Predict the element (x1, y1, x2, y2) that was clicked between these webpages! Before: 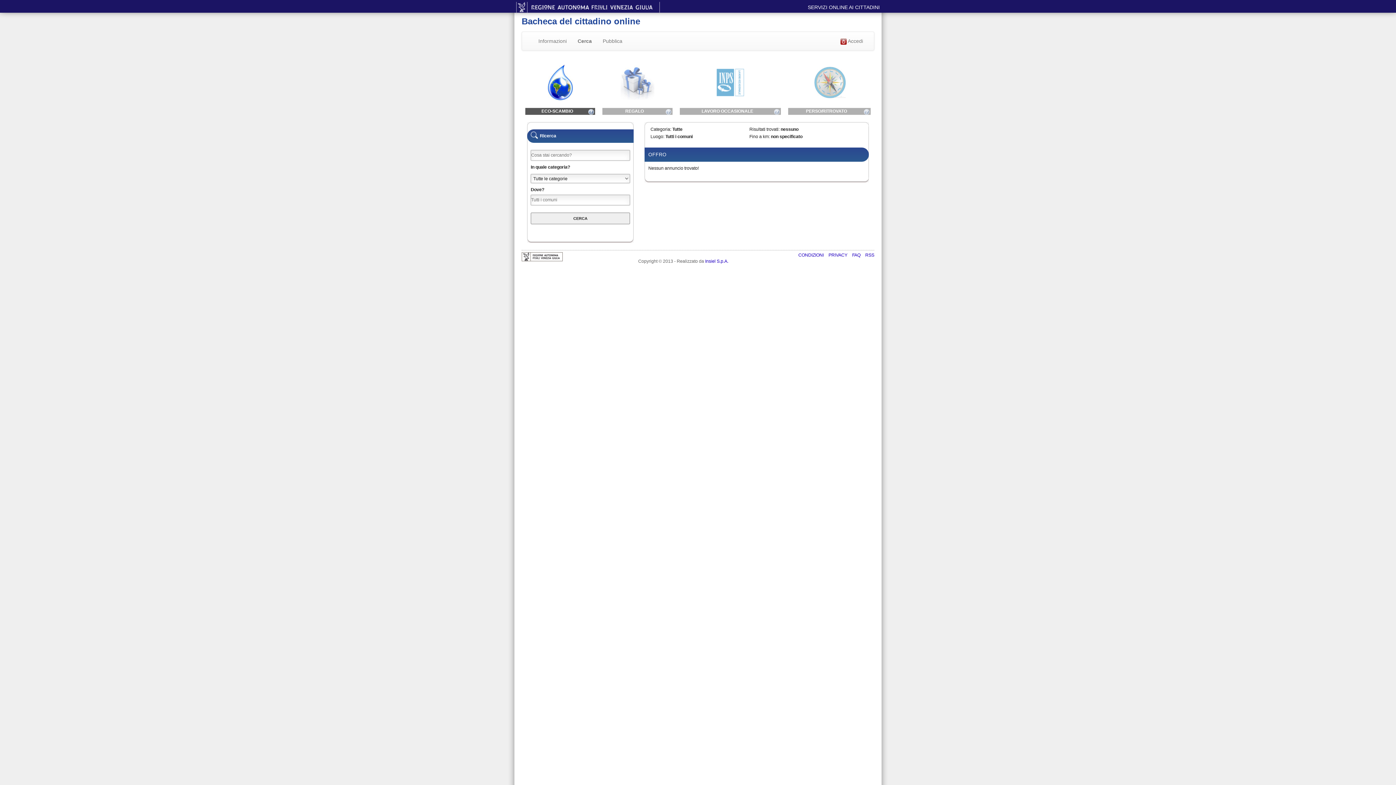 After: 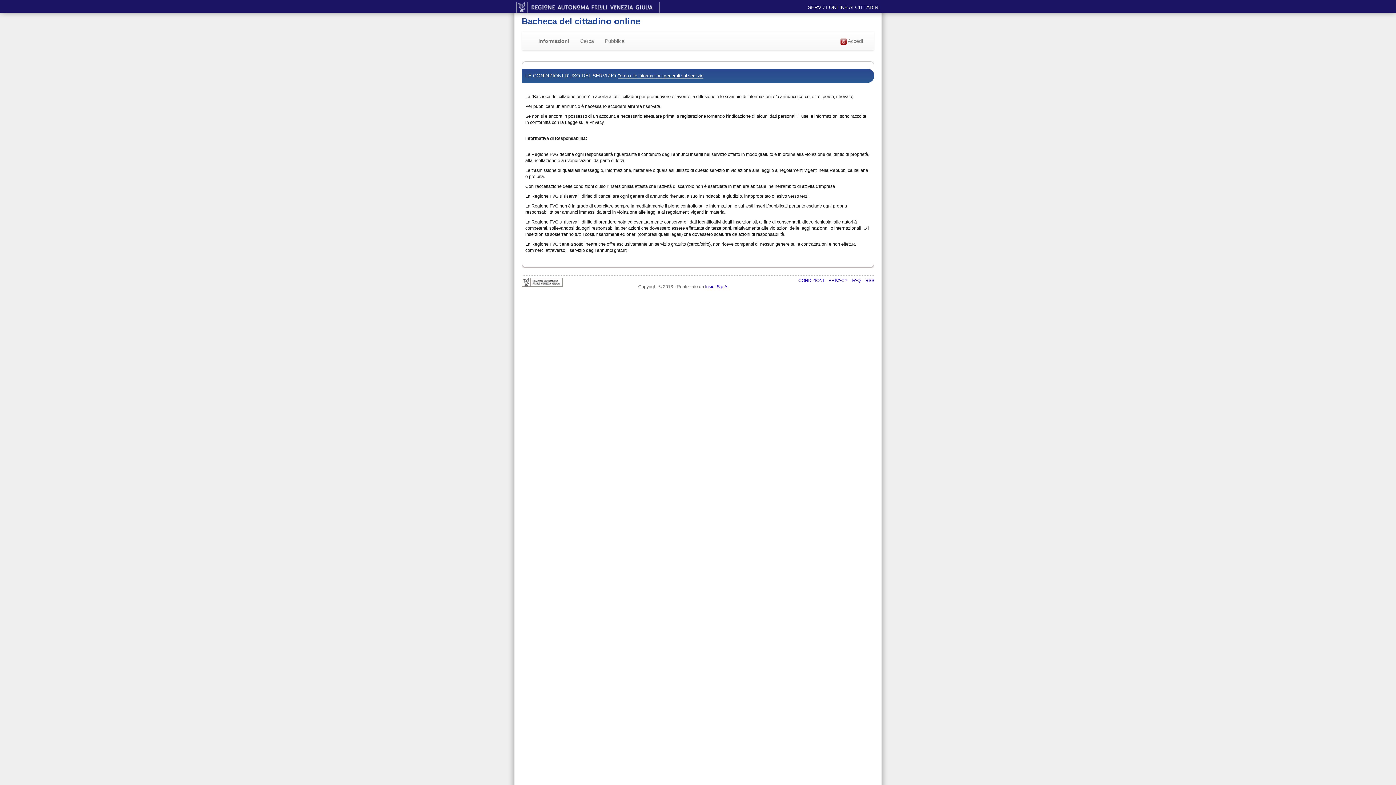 Action: bbox: (798, 252, 825, 257) label: CONDIZIONI 